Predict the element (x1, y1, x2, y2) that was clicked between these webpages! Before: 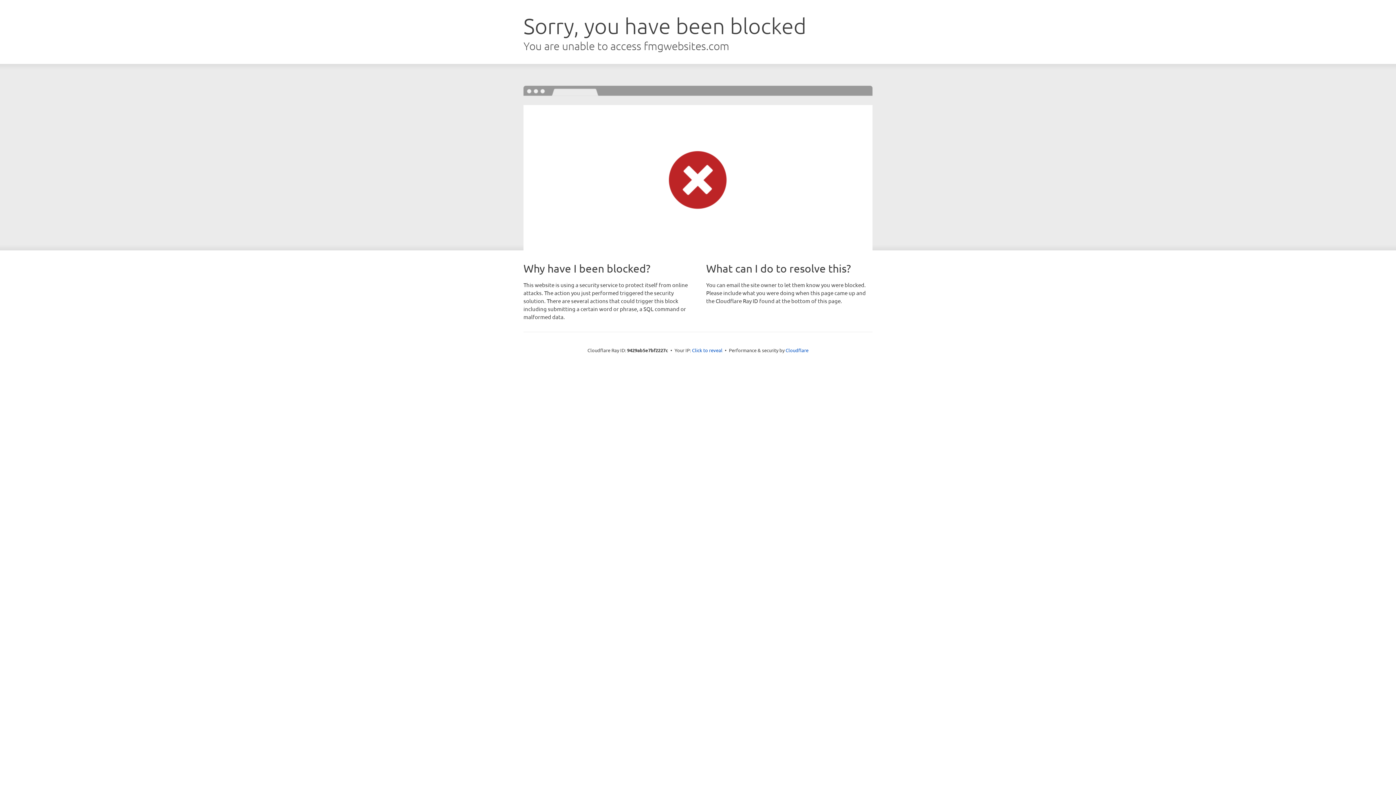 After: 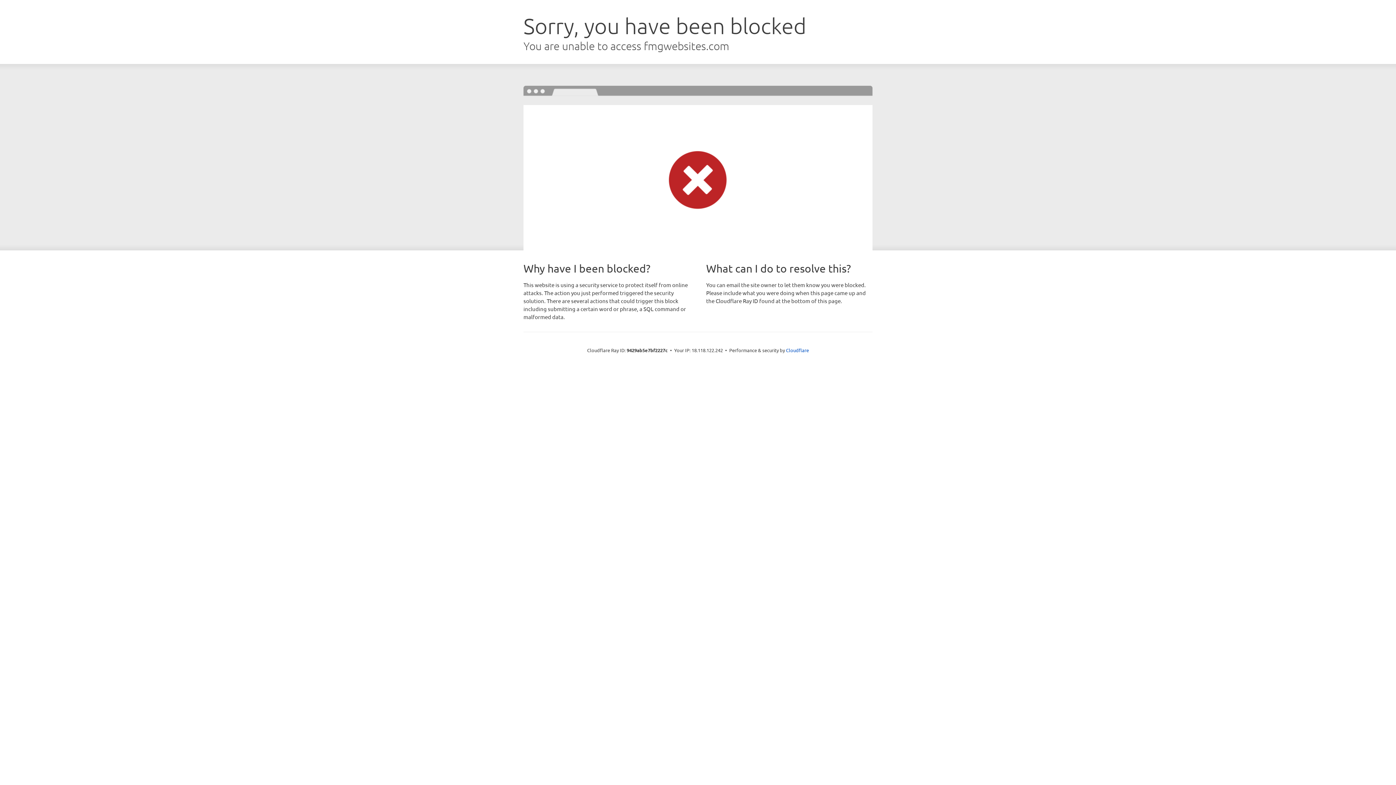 Action: label: Click to reveal bbox: (692, 346, 722, 353)